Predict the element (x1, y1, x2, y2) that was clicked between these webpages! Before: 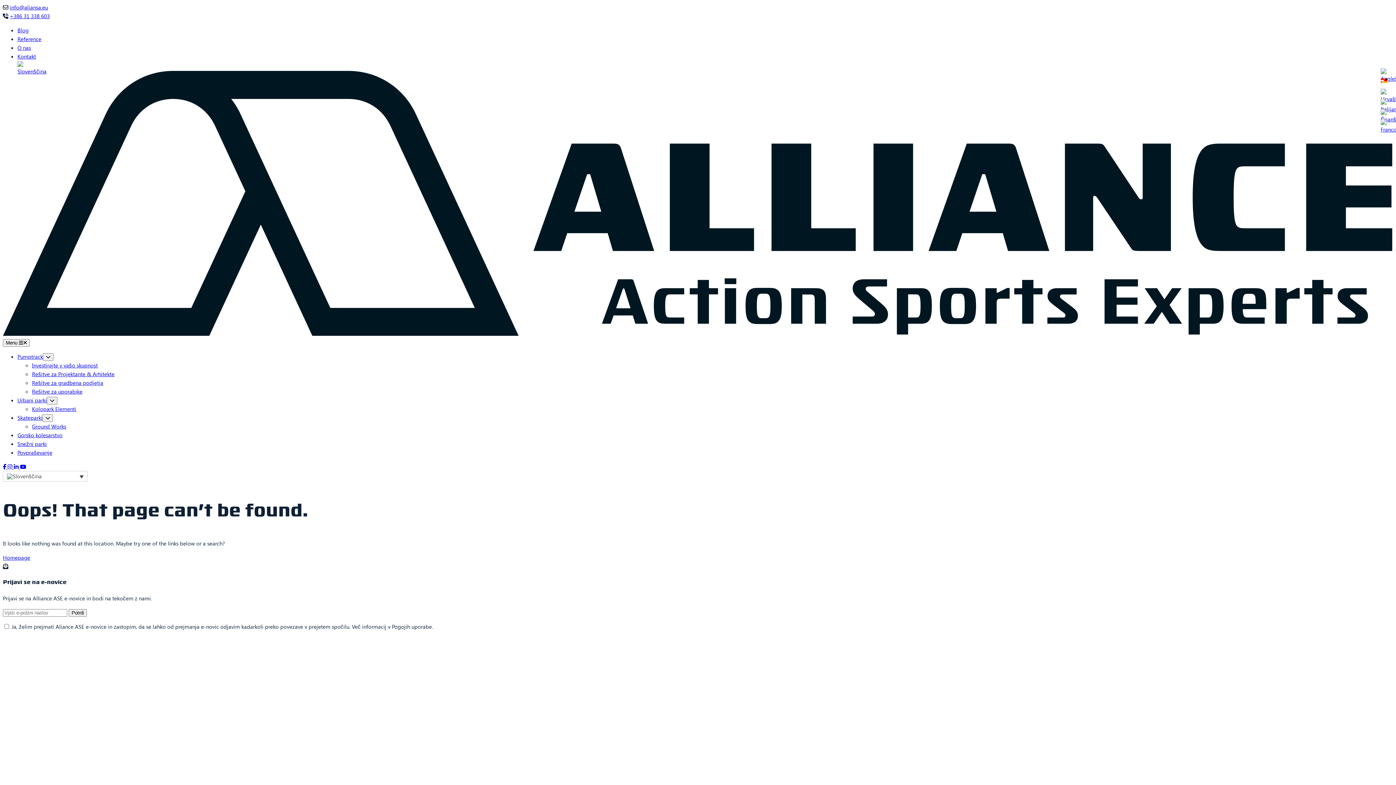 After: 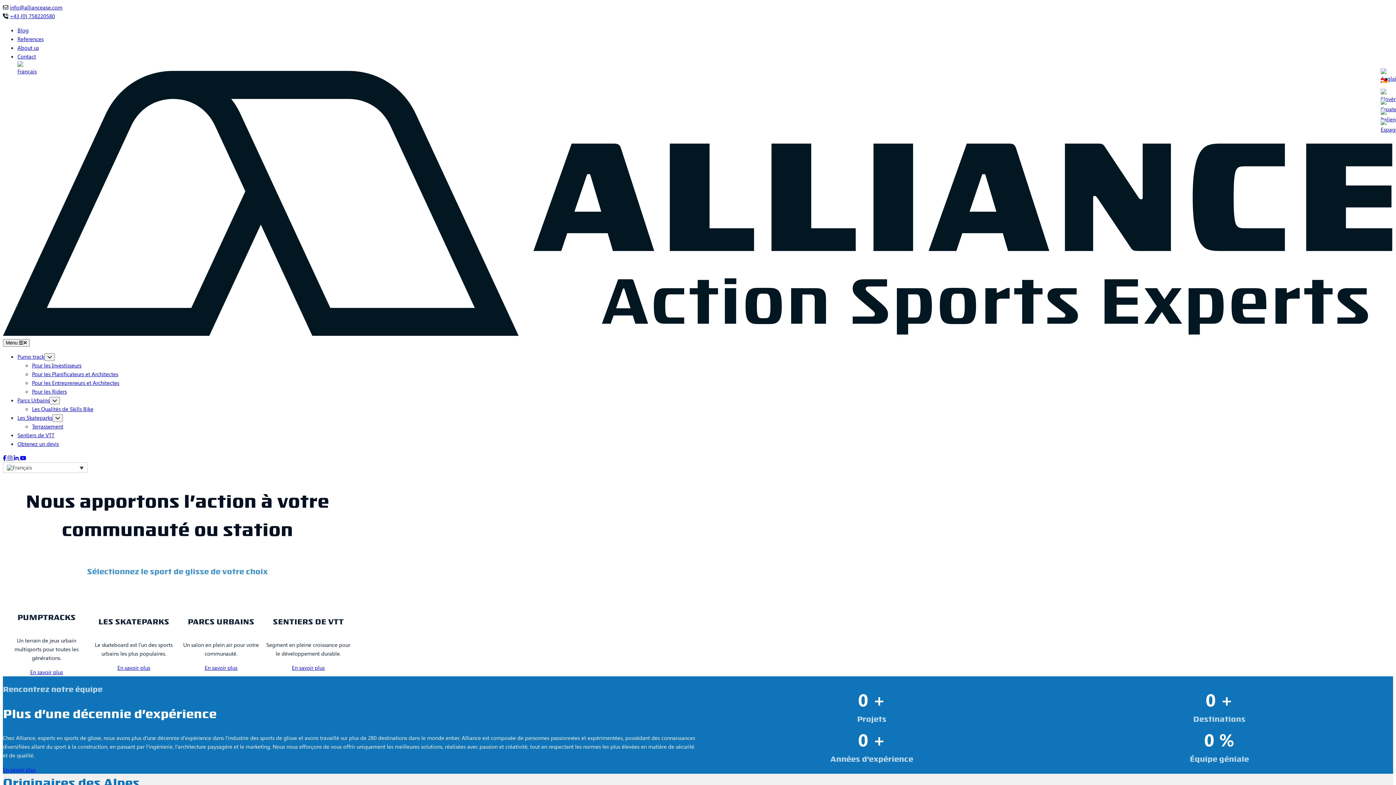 Action: bbox: (1381, 118, 1387, 123)